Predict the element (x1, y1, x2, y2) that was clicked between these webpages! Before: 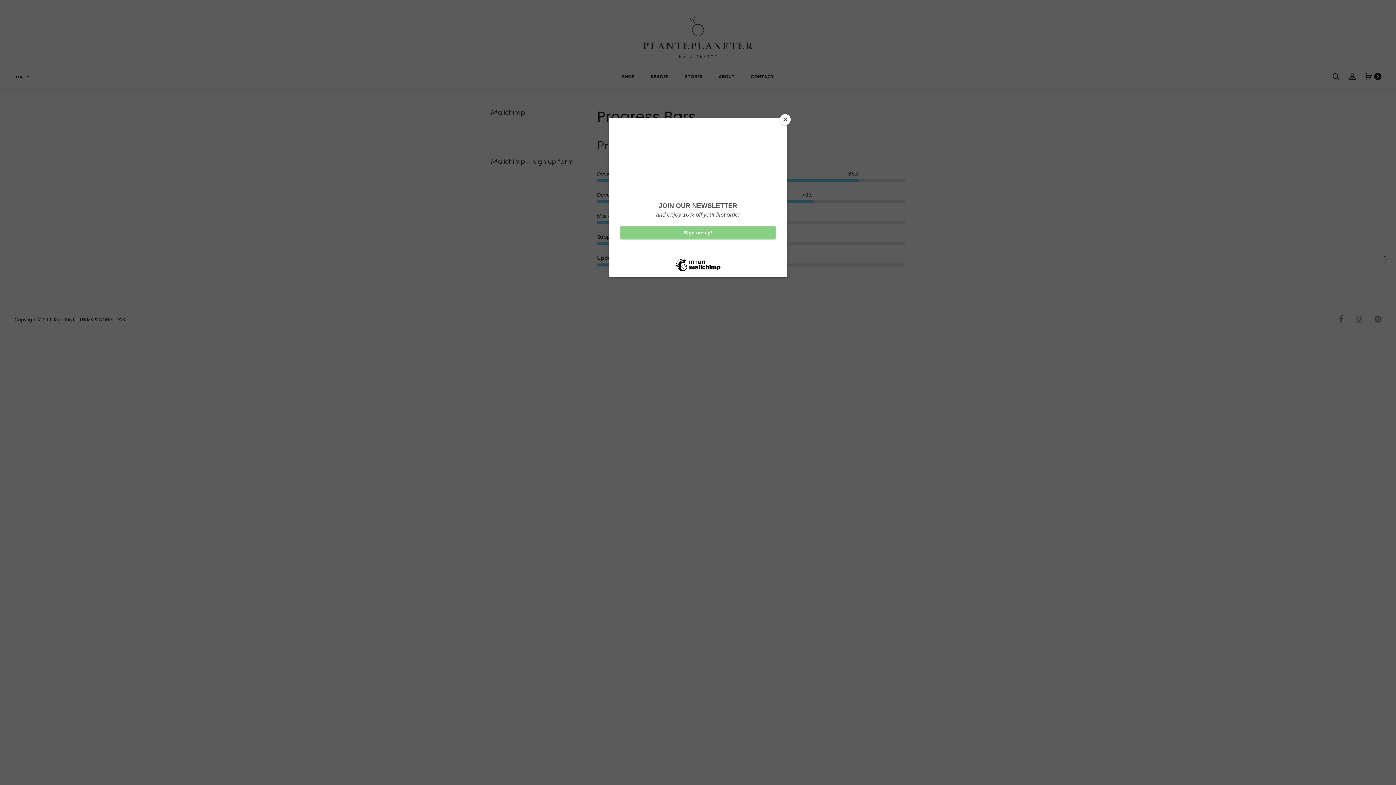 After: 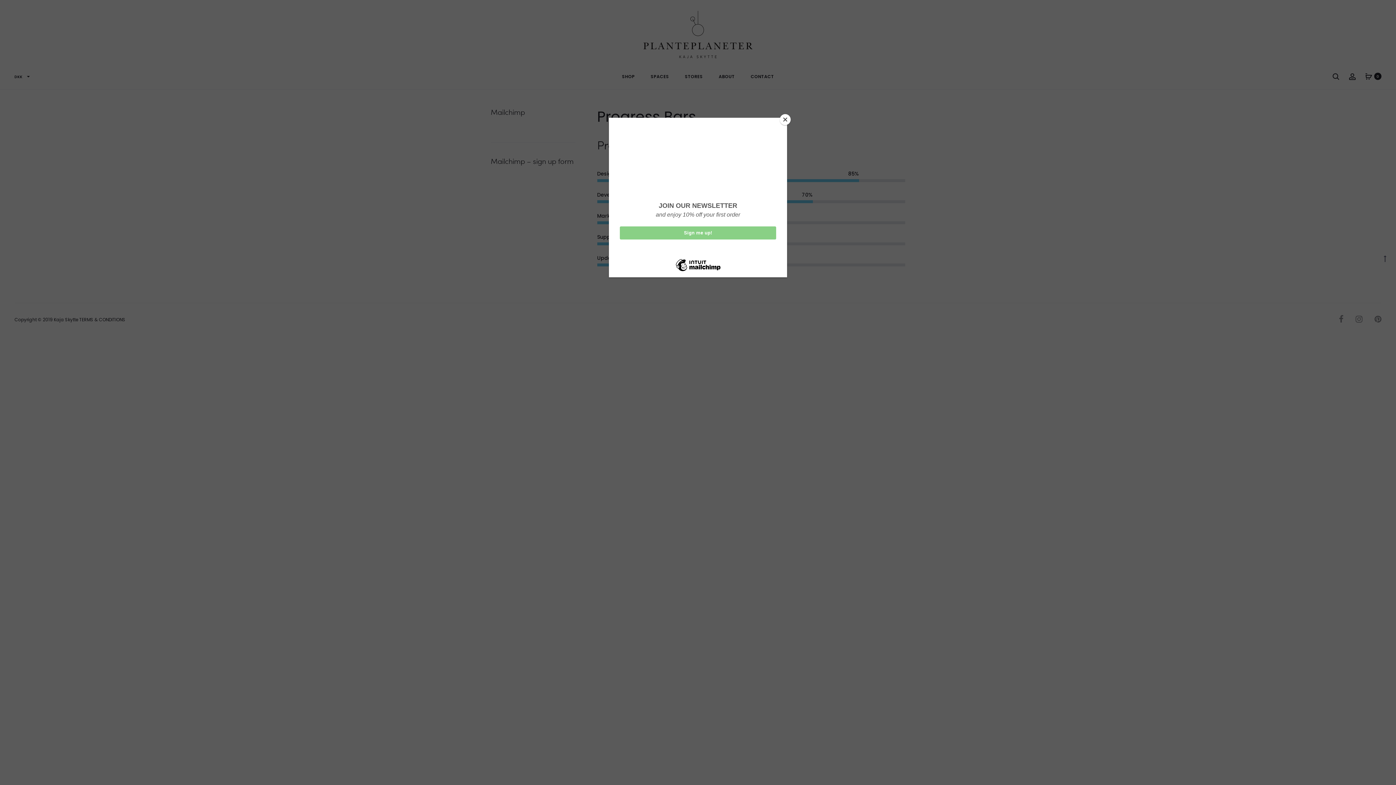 Action: label: Go to top bbox: (1381, 252, 1389, 263)